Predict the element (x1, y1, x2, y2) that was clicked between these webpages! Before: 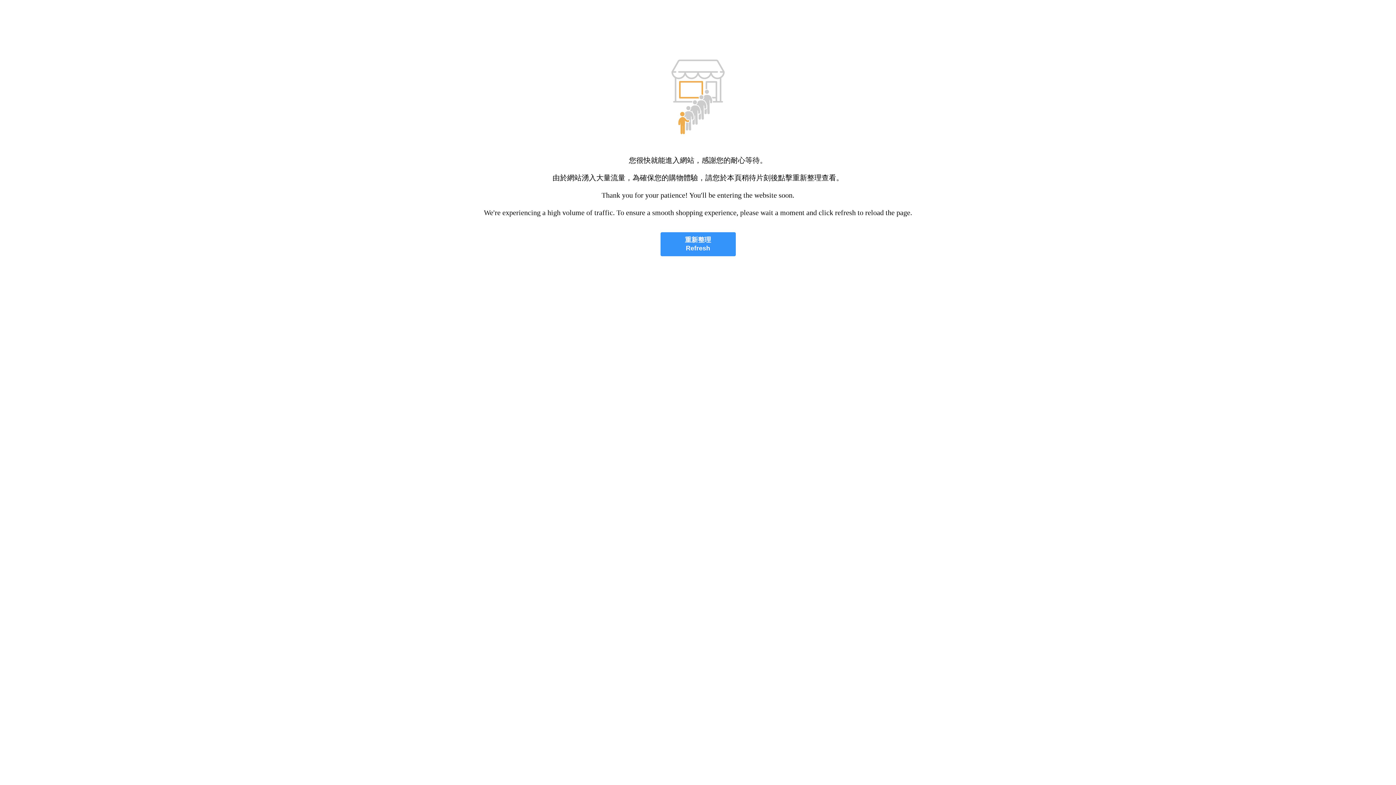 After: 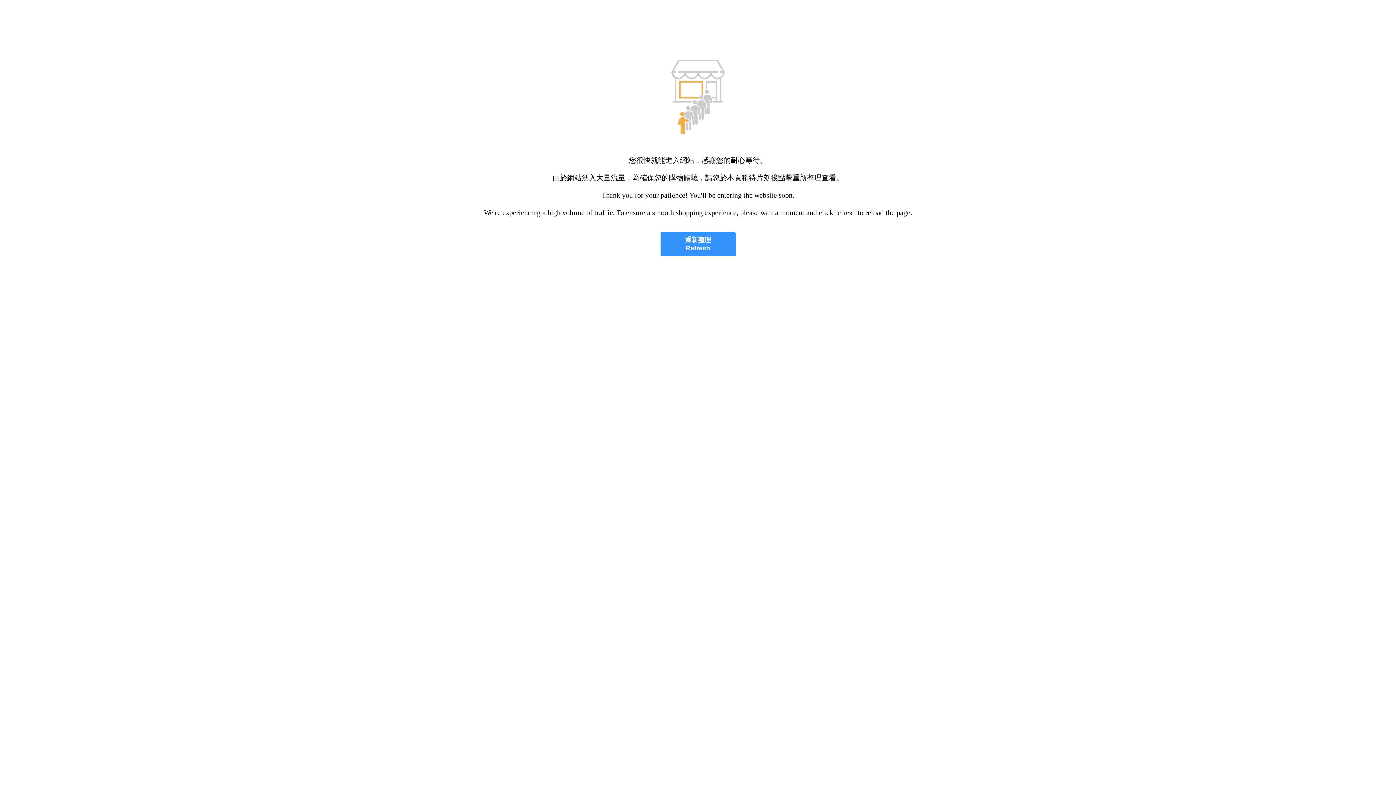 Action: bbox: (660, 232, 735, 256) label: 重新整理
Refresh